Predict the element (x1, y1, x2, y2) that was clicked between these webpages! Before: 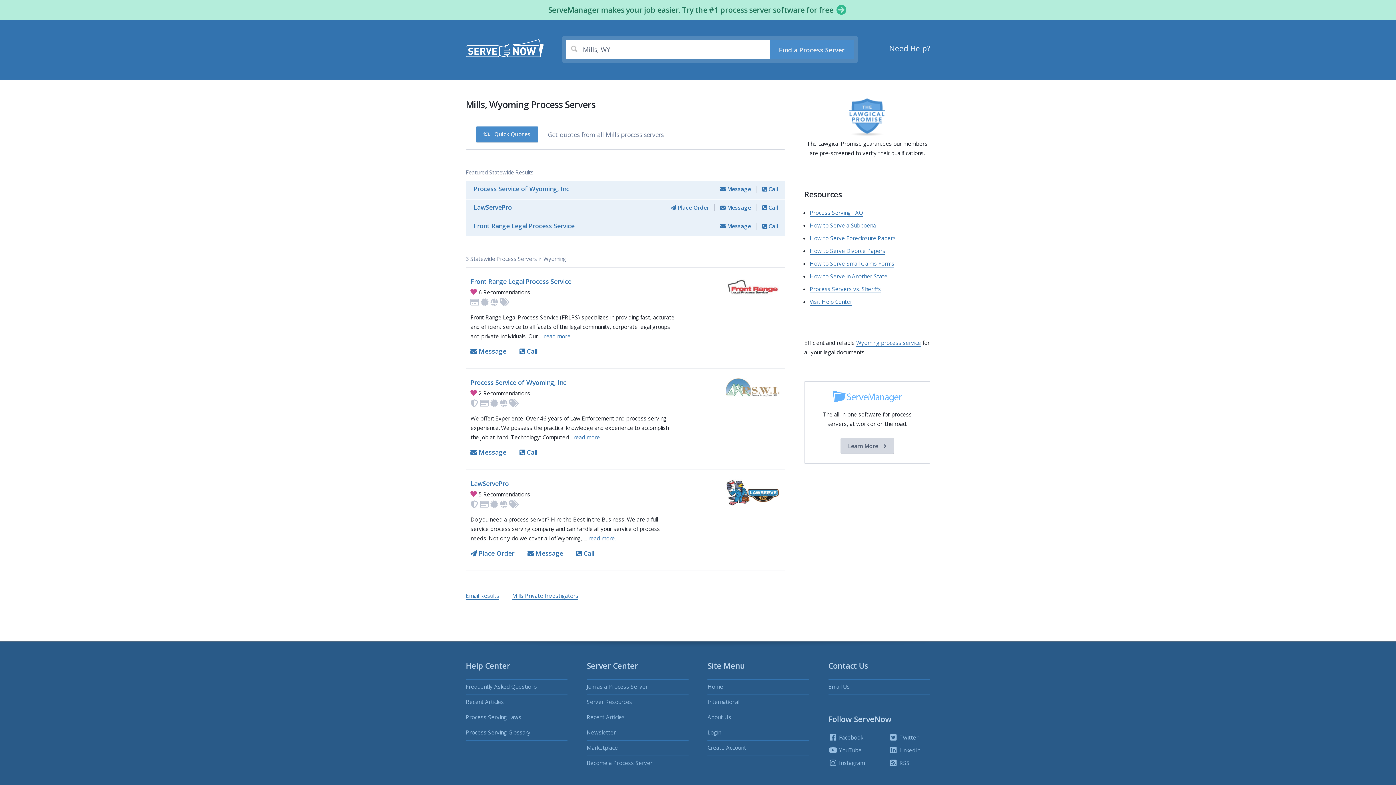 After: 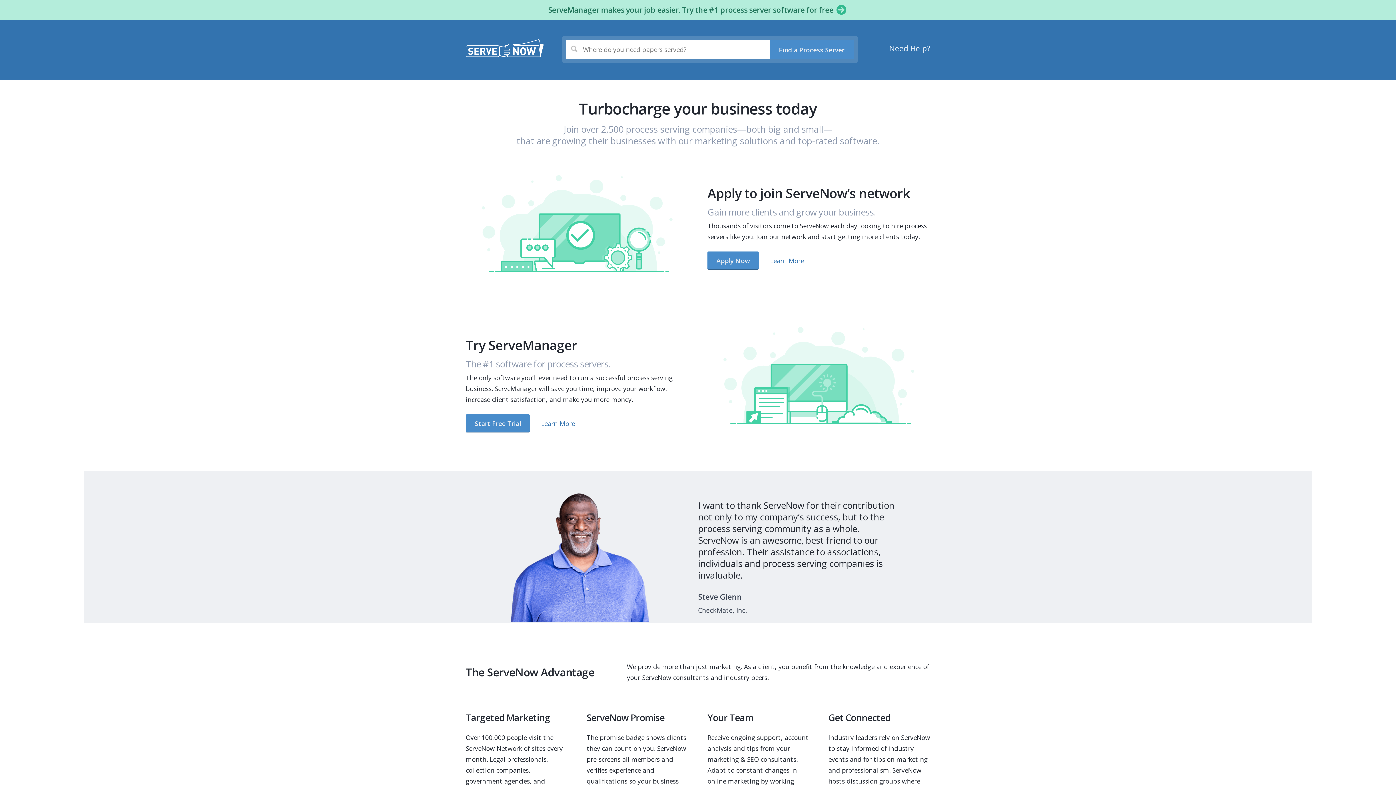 Action: label: Join as a Process Server bbox: (586, 680, 688, 695)